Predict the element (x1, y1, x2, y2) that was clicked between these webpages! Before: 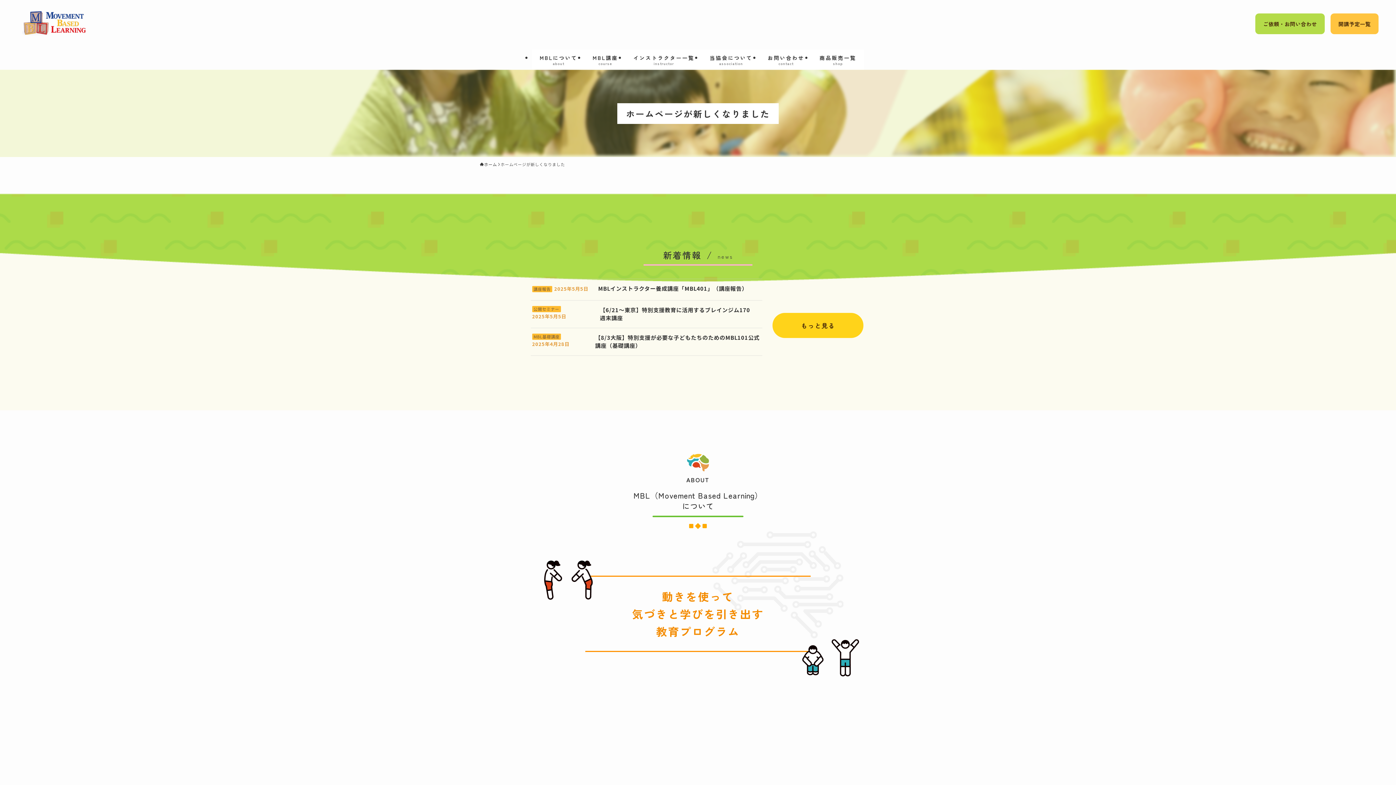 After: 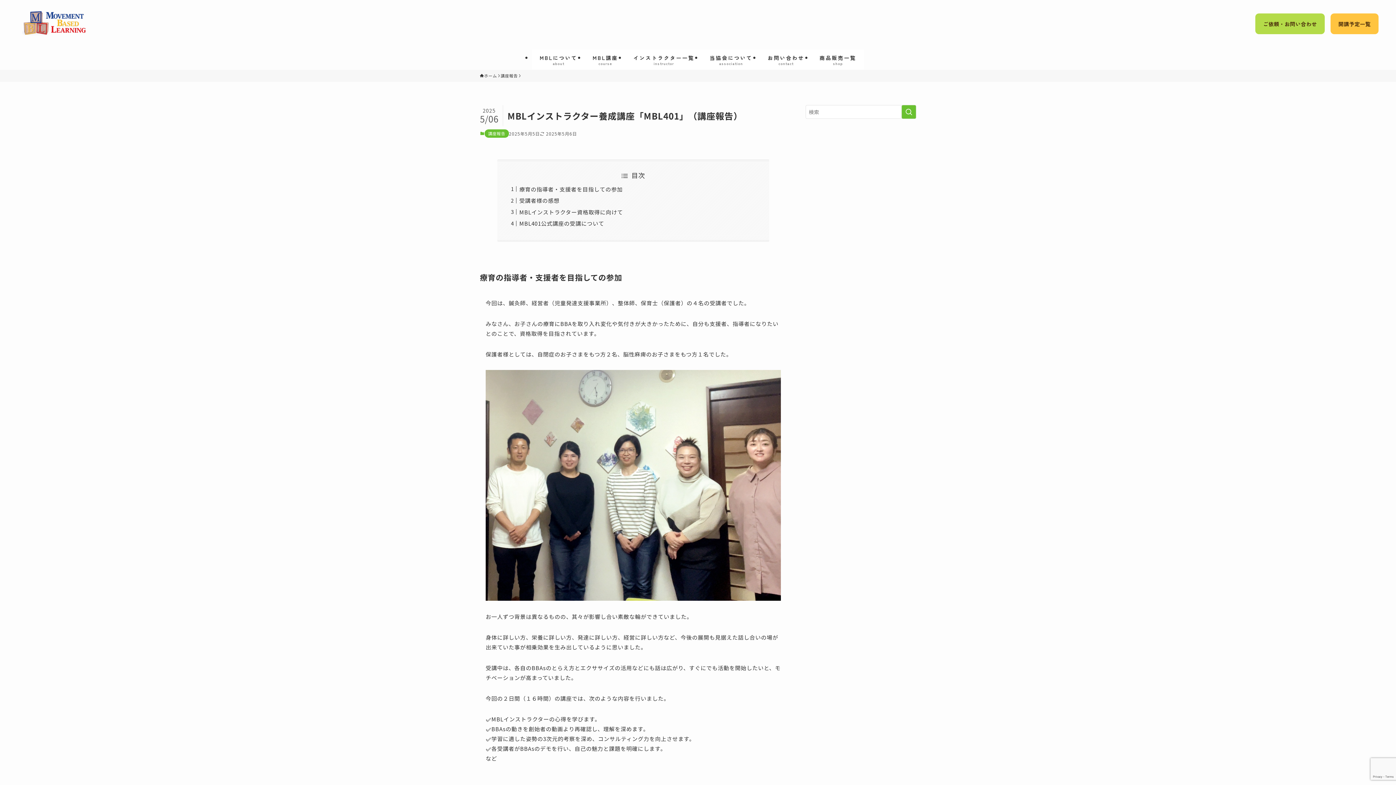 Action: bbox: (530, 279, 762, 300) label: 2025年5月5日
講座報告
MBLインストラクター養成講座「MBL401」（講座報告）